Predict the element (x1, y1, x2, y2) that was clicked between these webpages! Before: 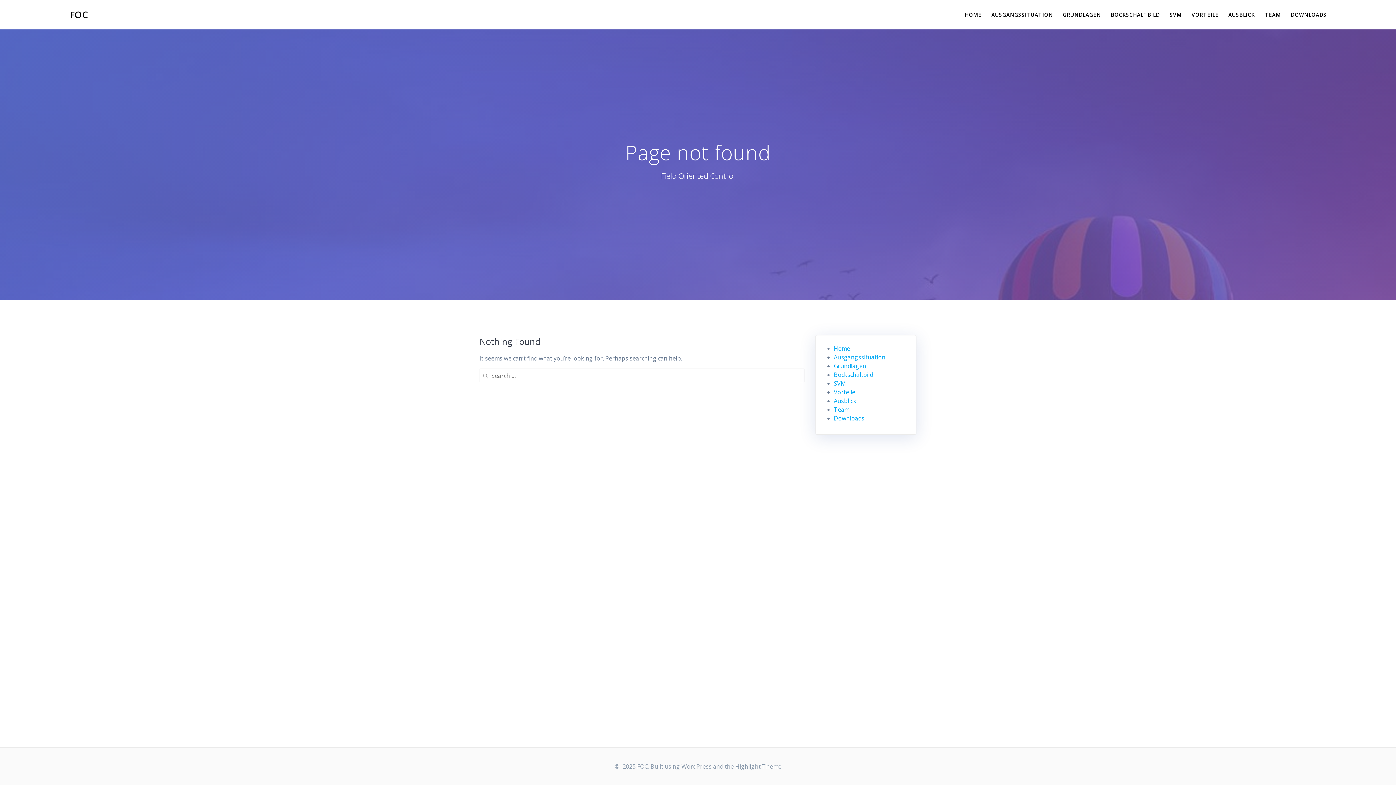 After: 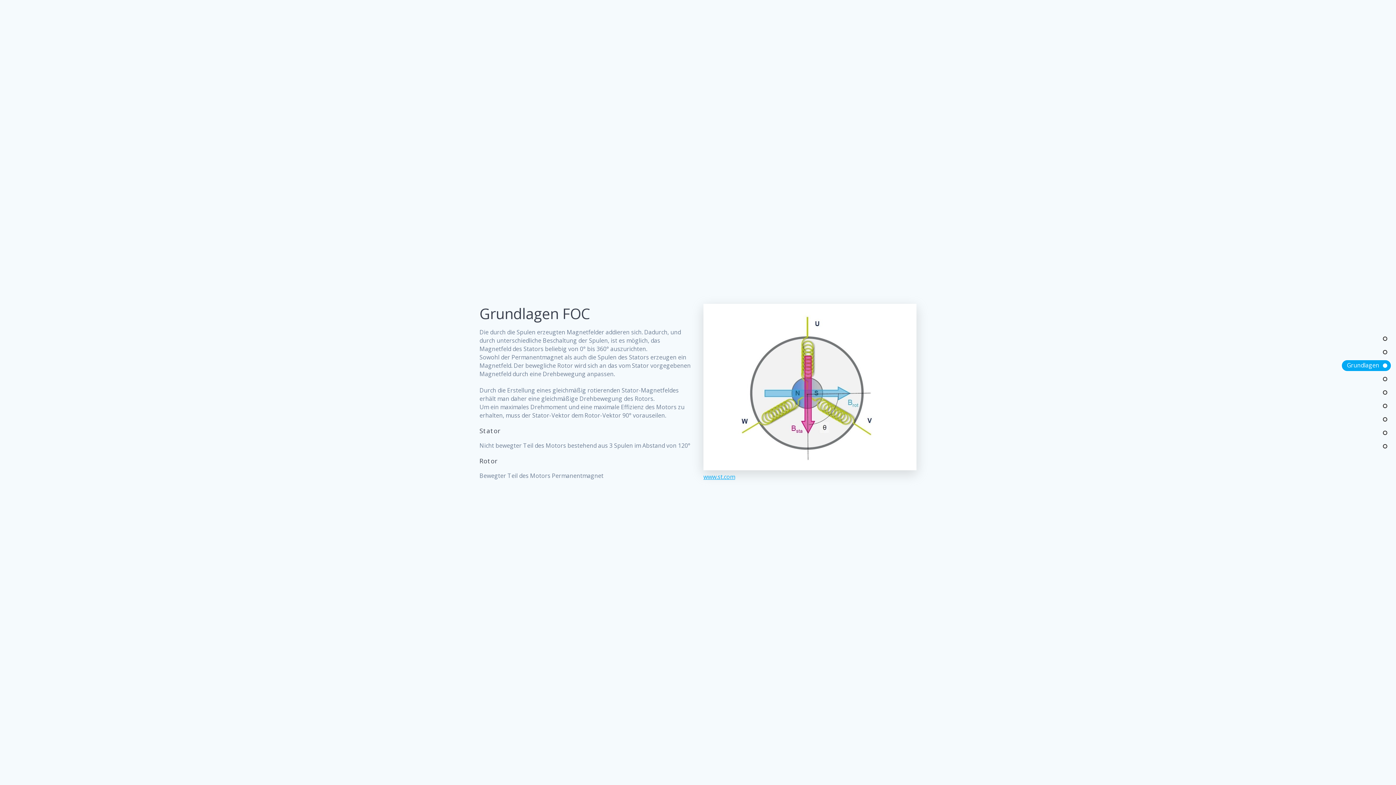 Action: bbox: (1063, 10, 1101, 18) label: GRUNDLAGEN